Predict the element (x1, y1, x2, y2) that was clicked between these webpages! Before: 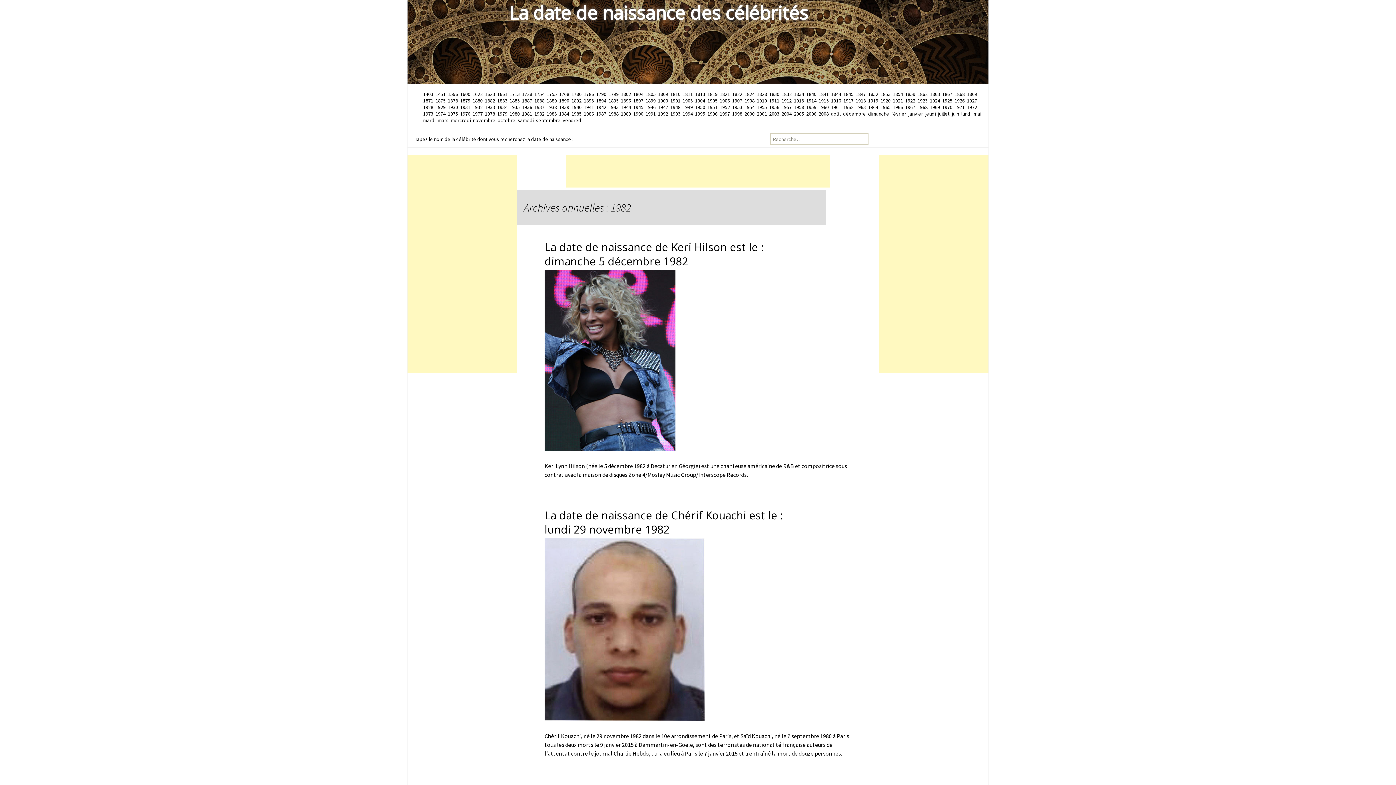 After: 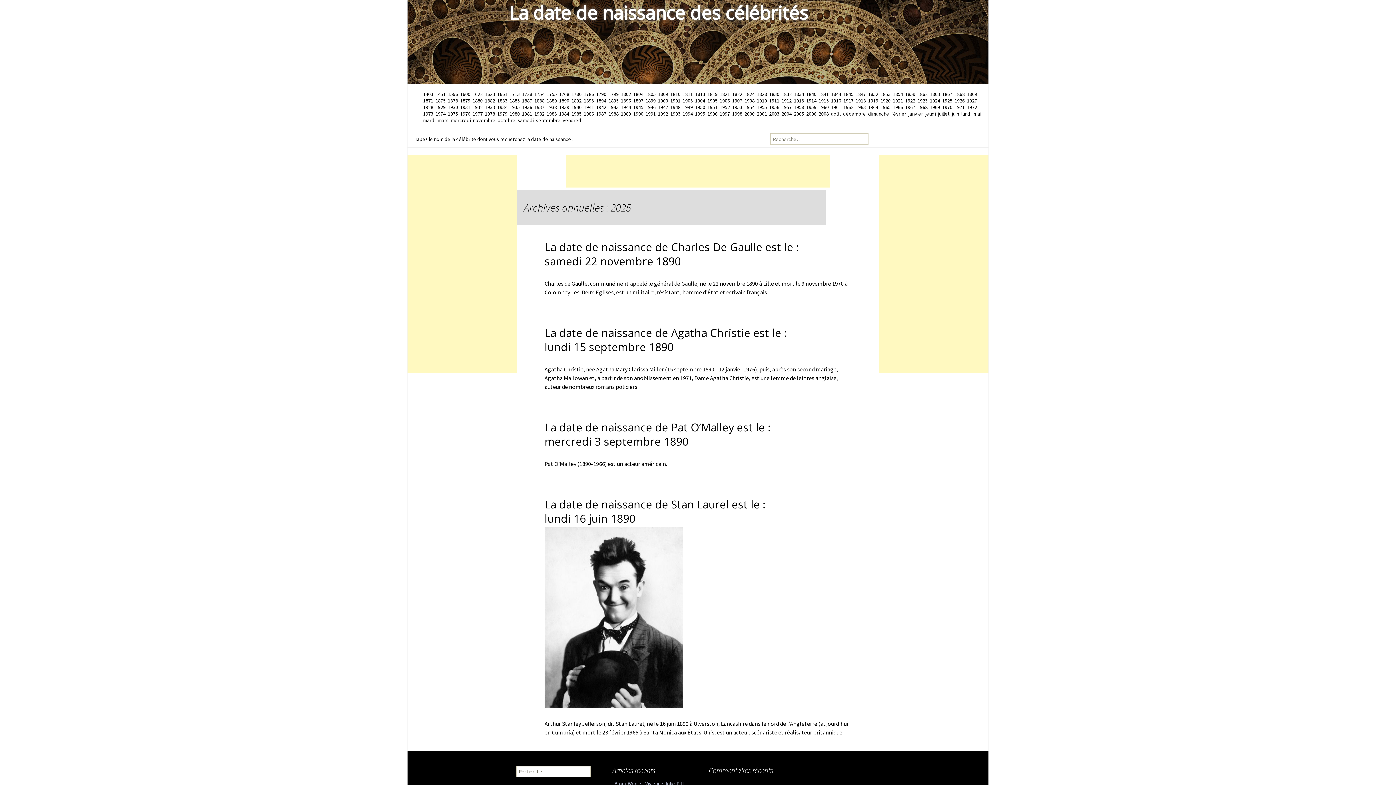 Action: label: 1890 bbox: (559, 97, 569, 104)